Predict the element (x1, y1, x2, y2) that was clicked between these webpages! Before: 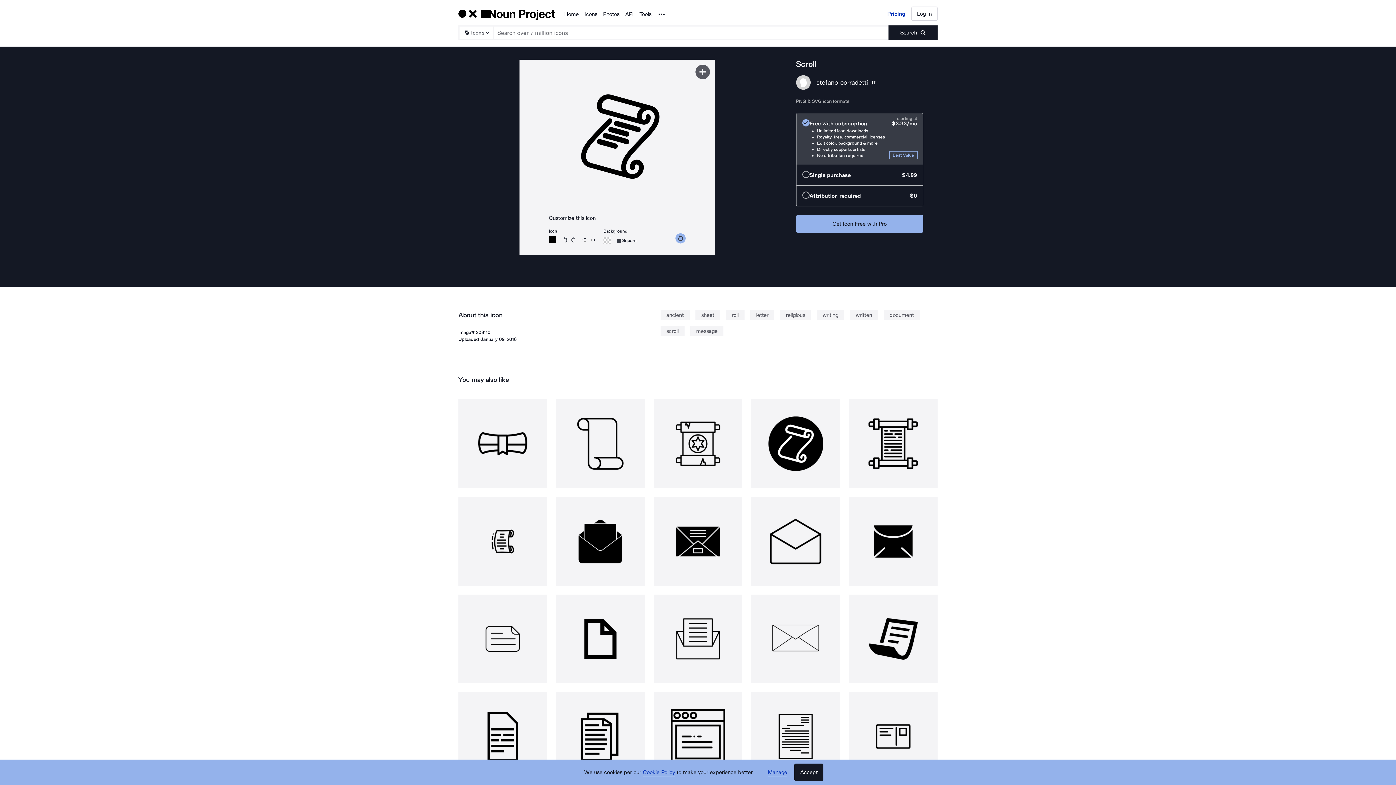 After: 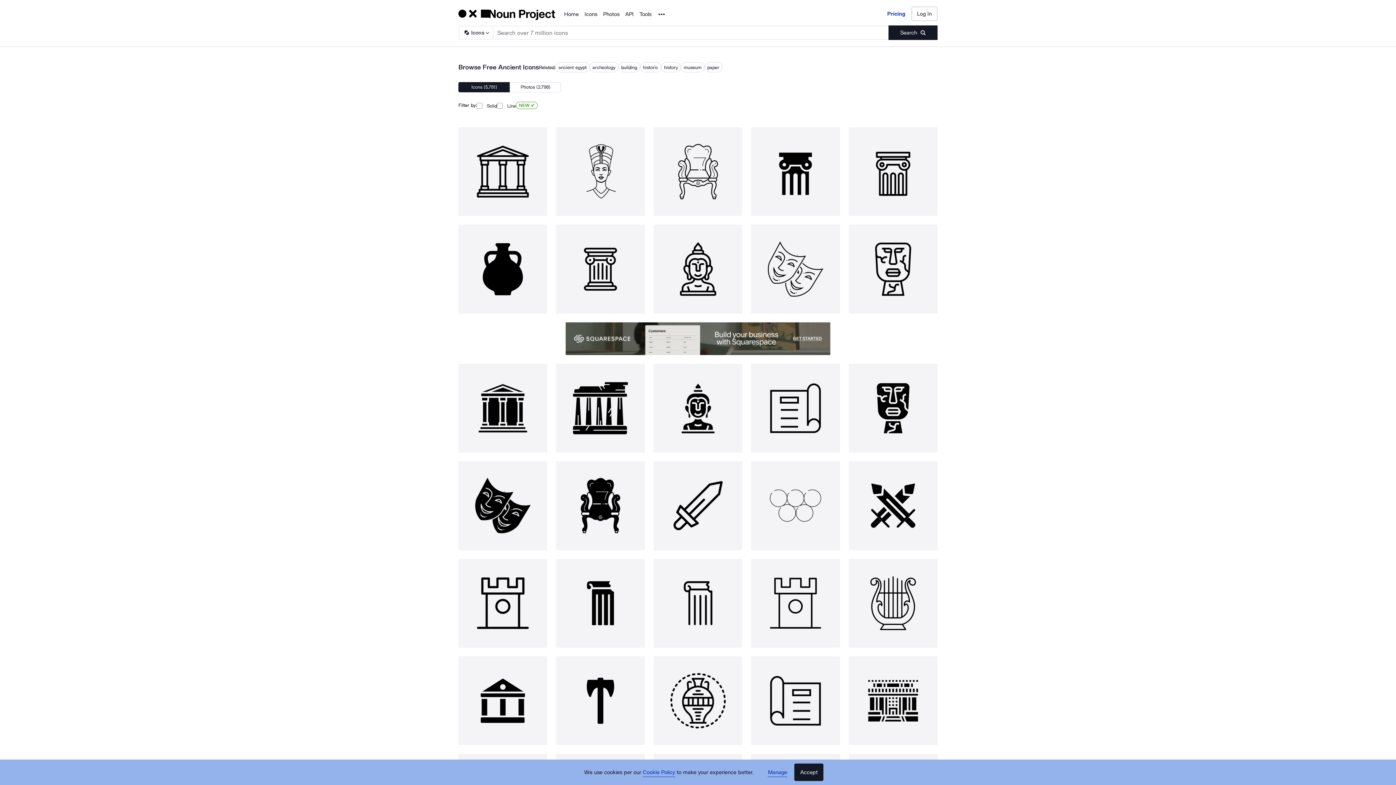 Action: bbox: (660, 310, 689, 320) label: ancient